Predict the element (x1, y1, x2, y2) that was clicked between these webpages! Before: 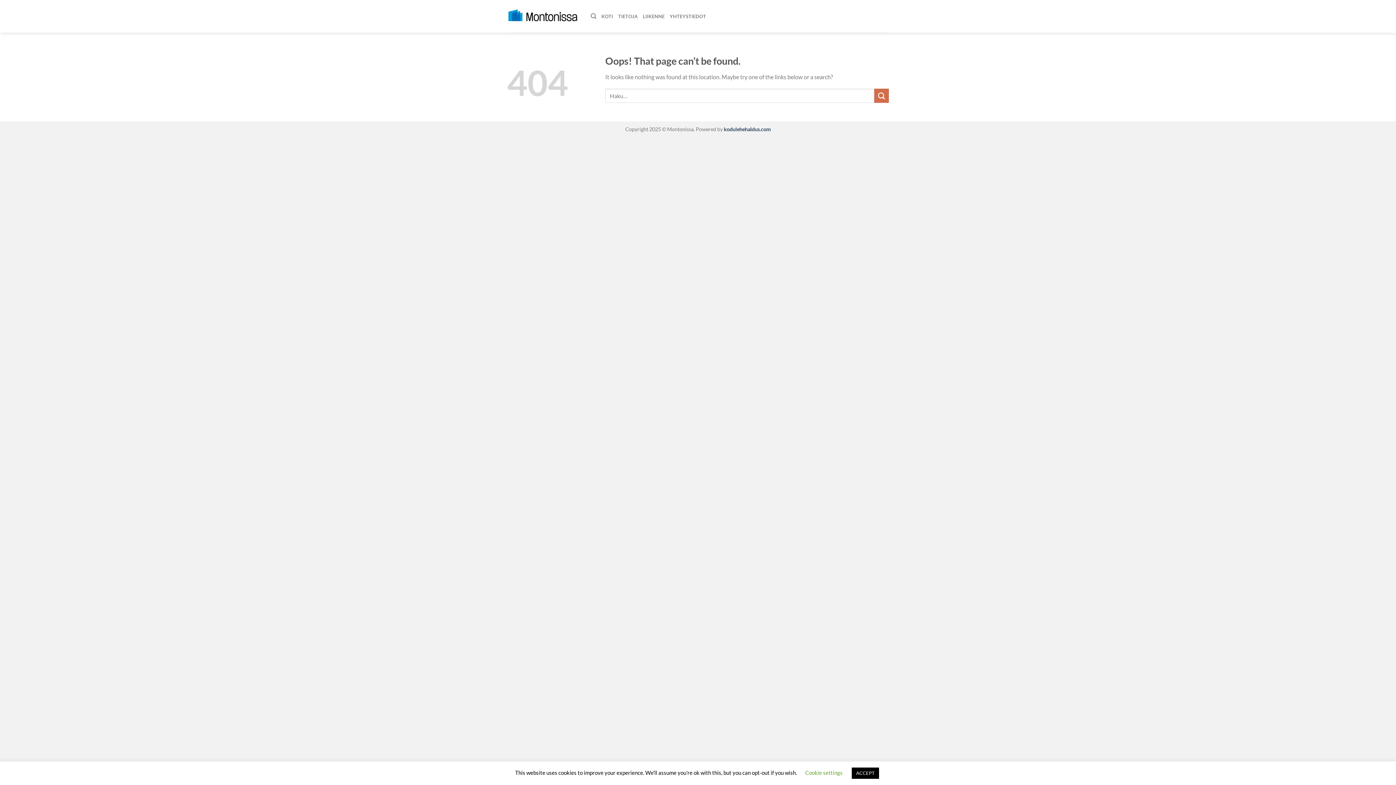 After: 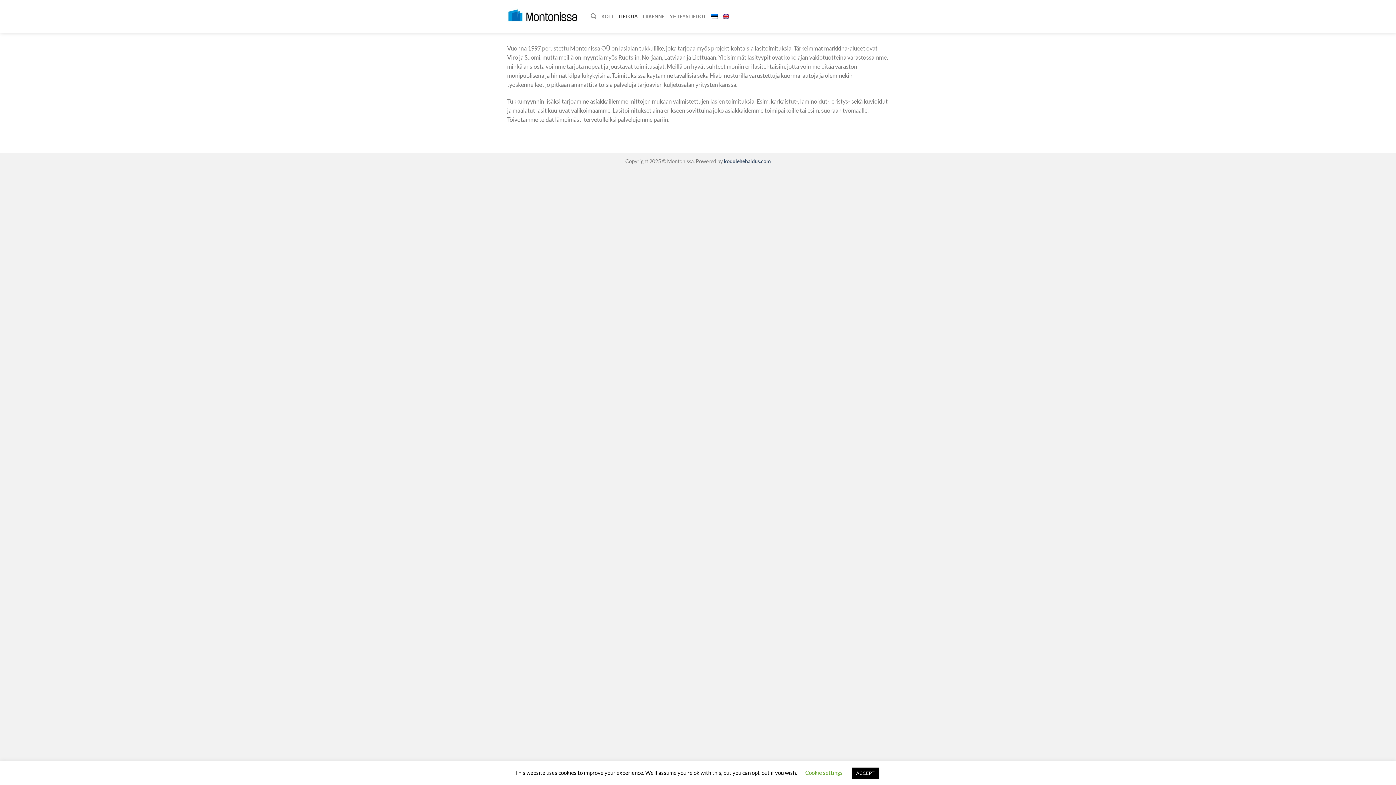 Action: label: TIETOJA bbox: (618, 9, 637, 23)